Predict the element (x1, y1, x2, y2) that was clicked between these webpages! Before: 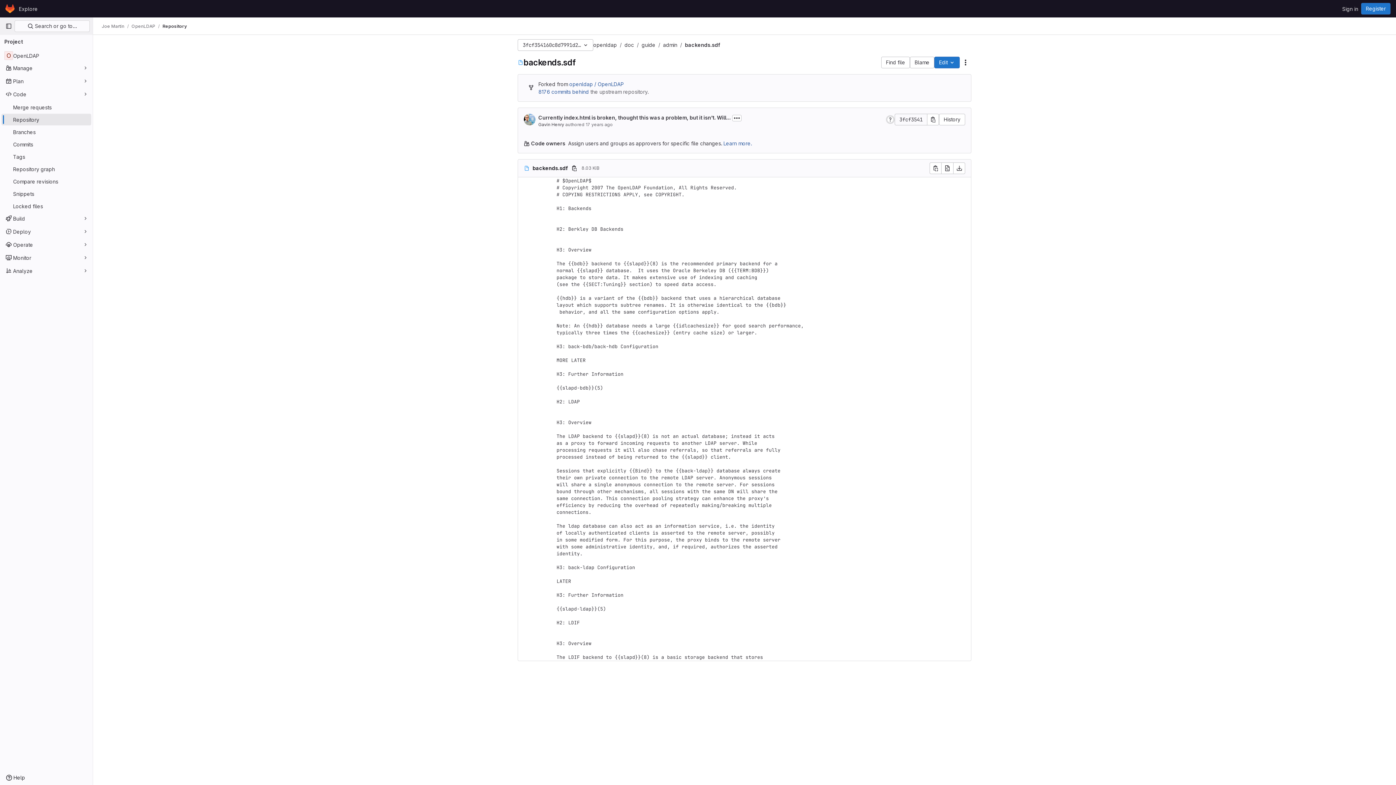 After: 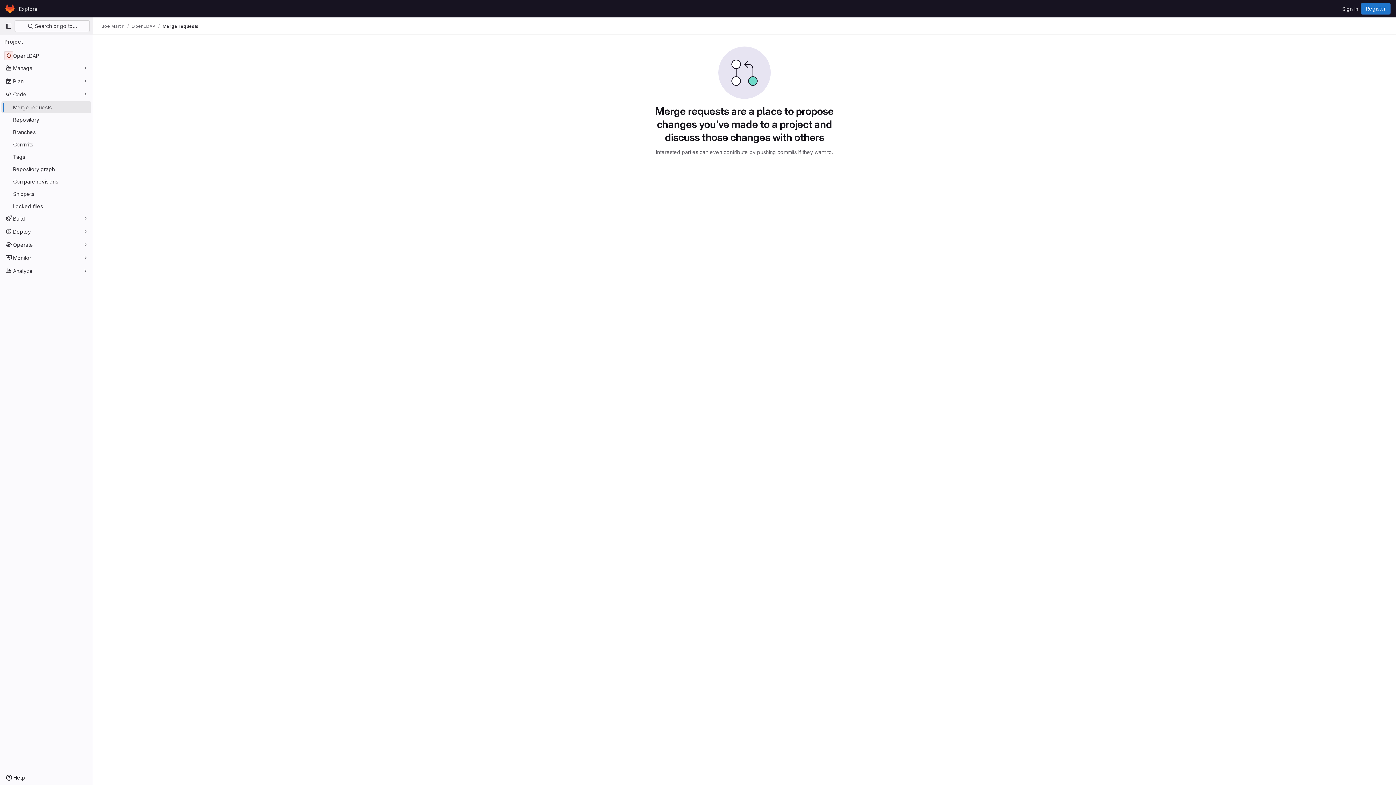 Action: bbox: (1, 101, 91, 113) label: Merge requests